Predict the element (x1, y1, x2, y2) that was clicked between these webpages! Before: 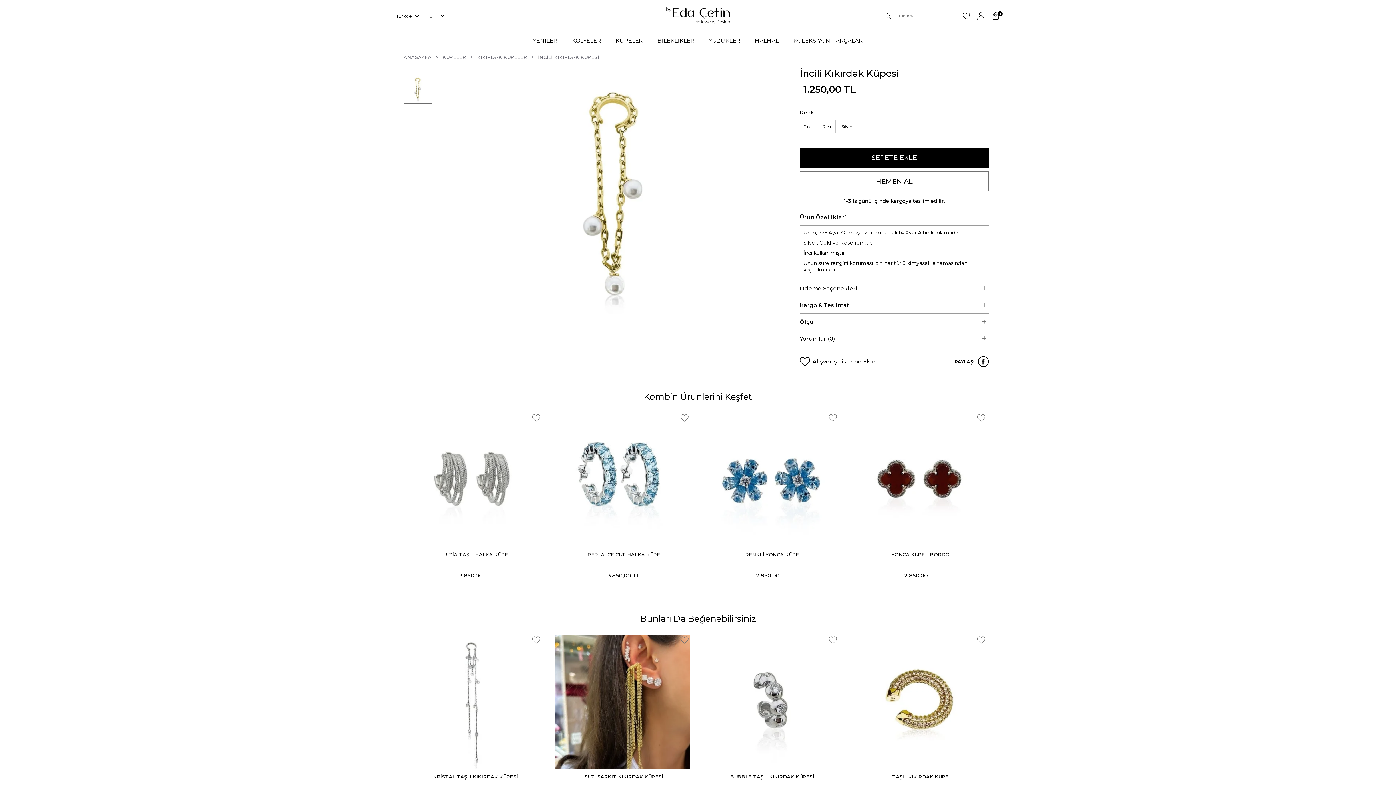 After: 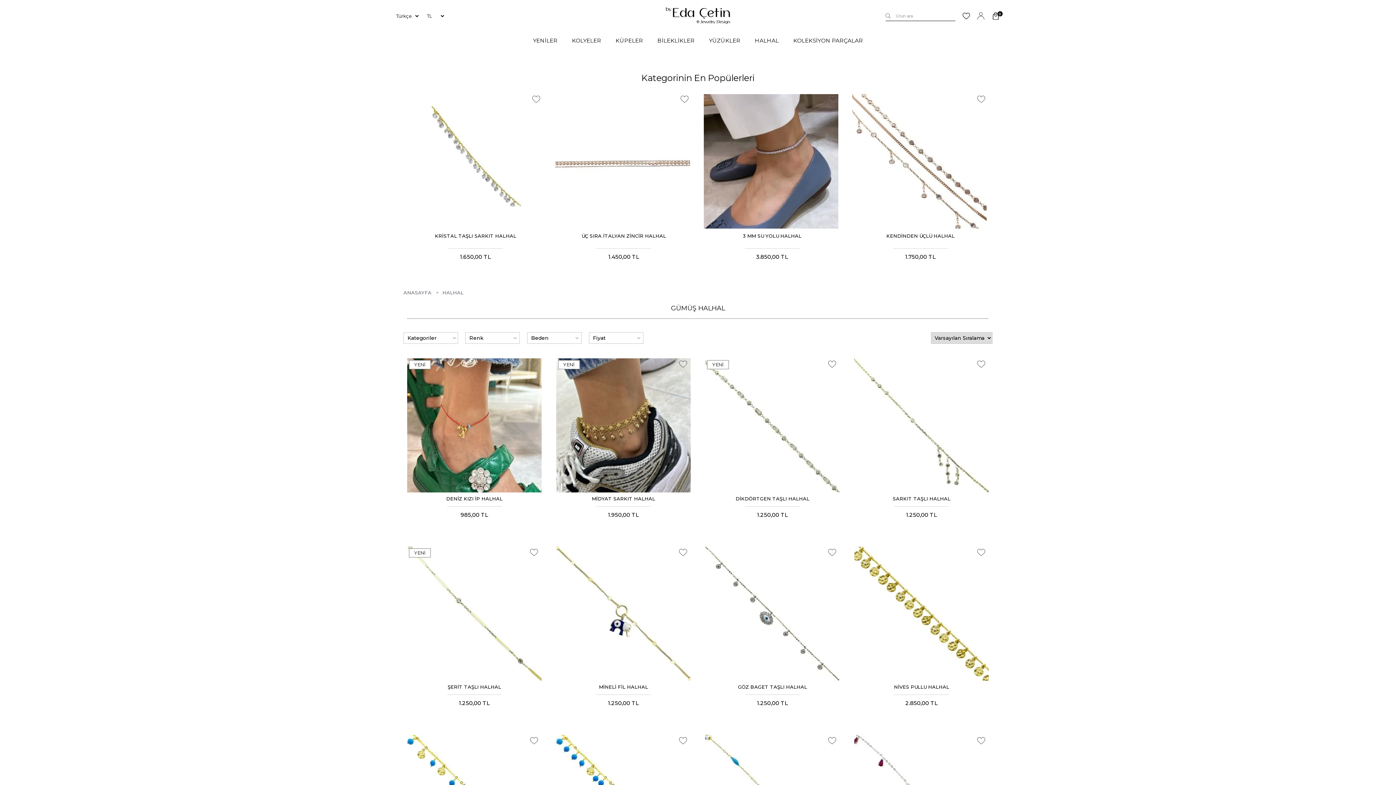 Action: bbox: (747, 35, 786, 45) label: HALHAL